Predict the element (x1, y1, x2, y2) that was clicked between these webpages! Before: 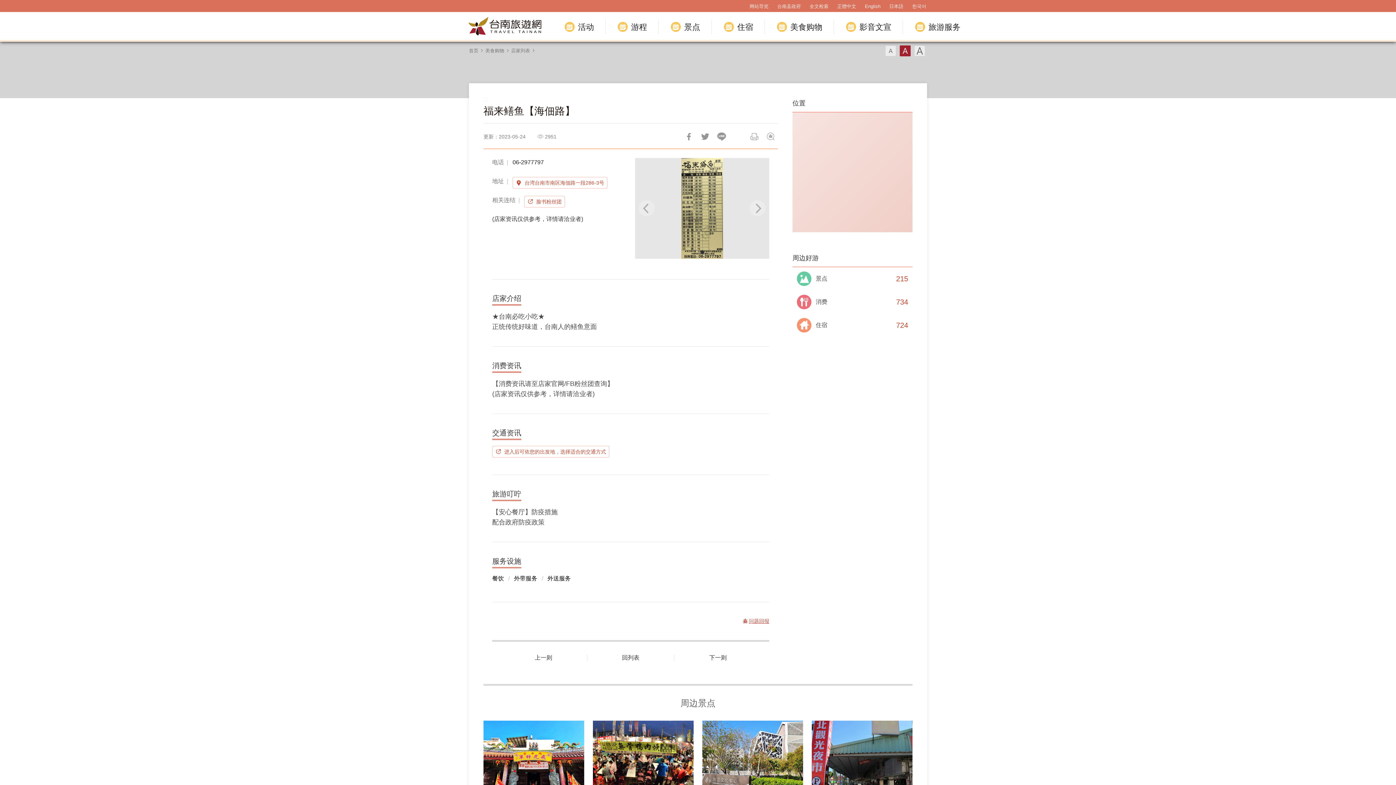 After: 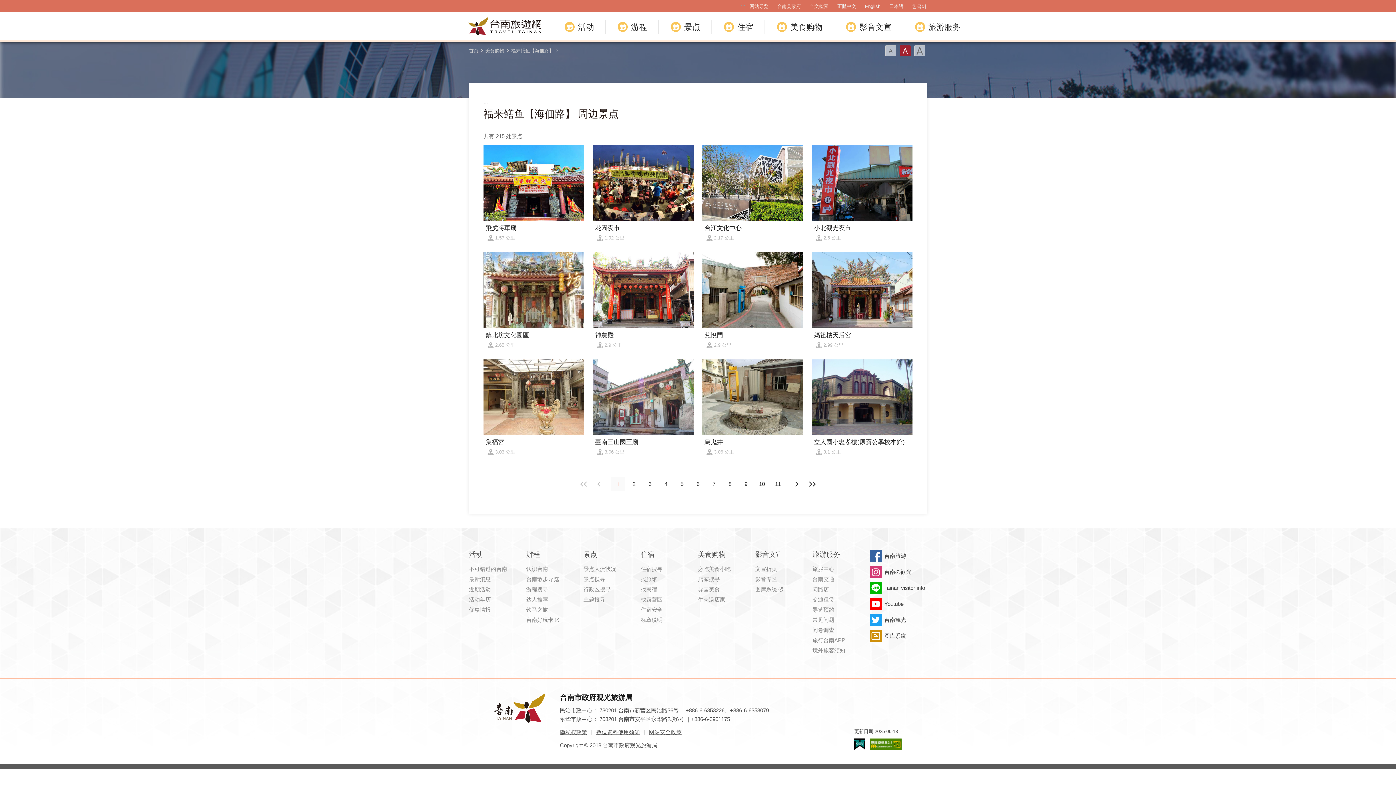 Action: bbox: (792, 267, 912, 290) label: 景点
215